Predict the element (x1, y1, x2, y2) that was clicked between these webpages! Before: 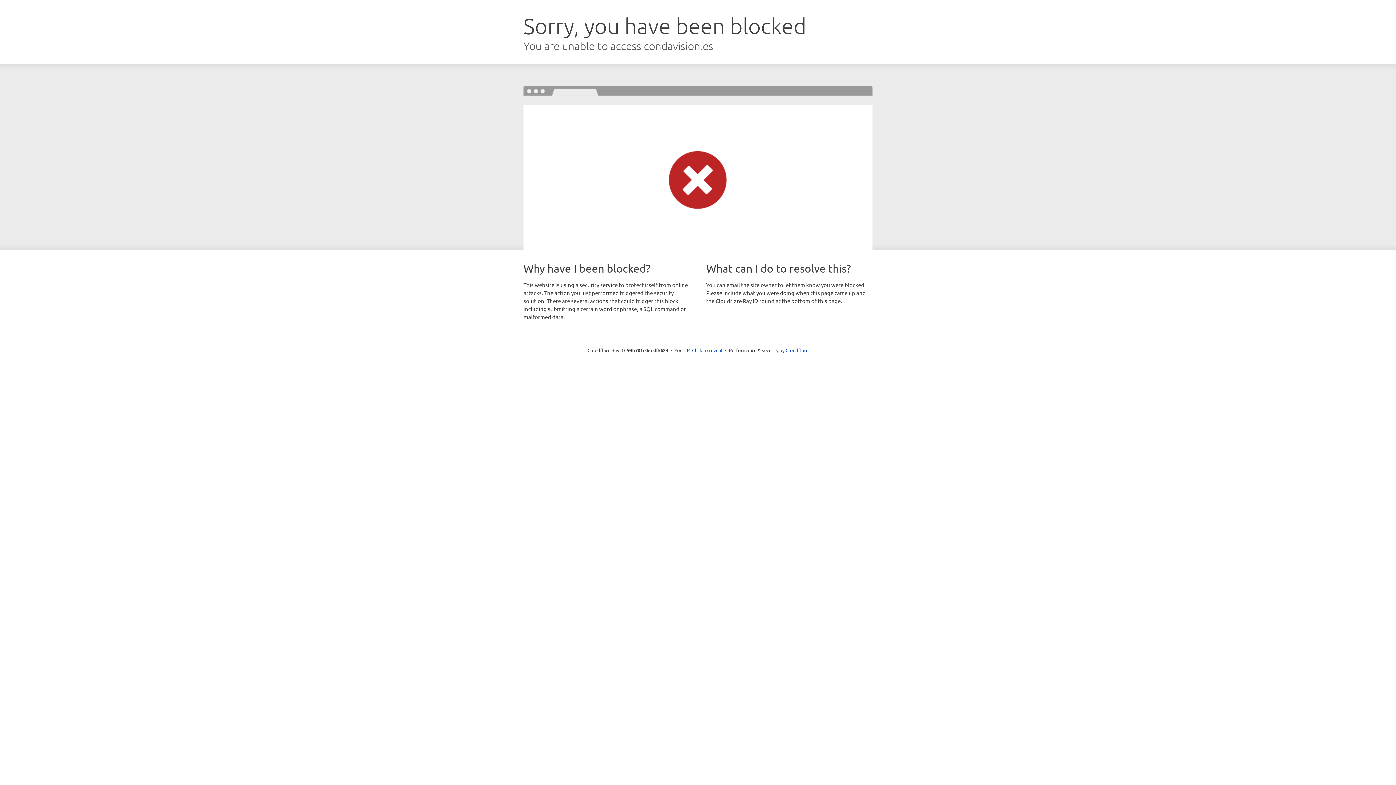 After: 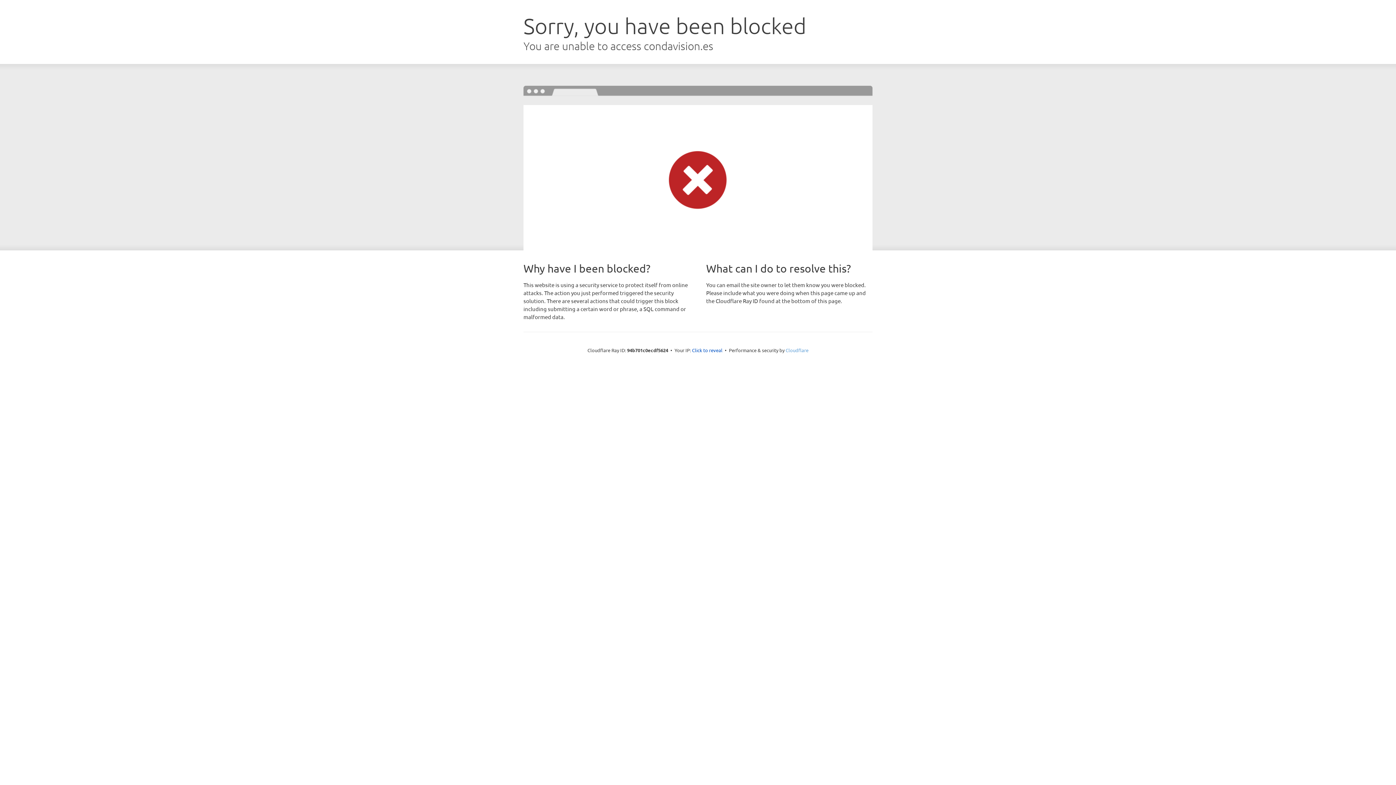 Action: label: Cloudflare bbox: (785, 347, 808, 353)